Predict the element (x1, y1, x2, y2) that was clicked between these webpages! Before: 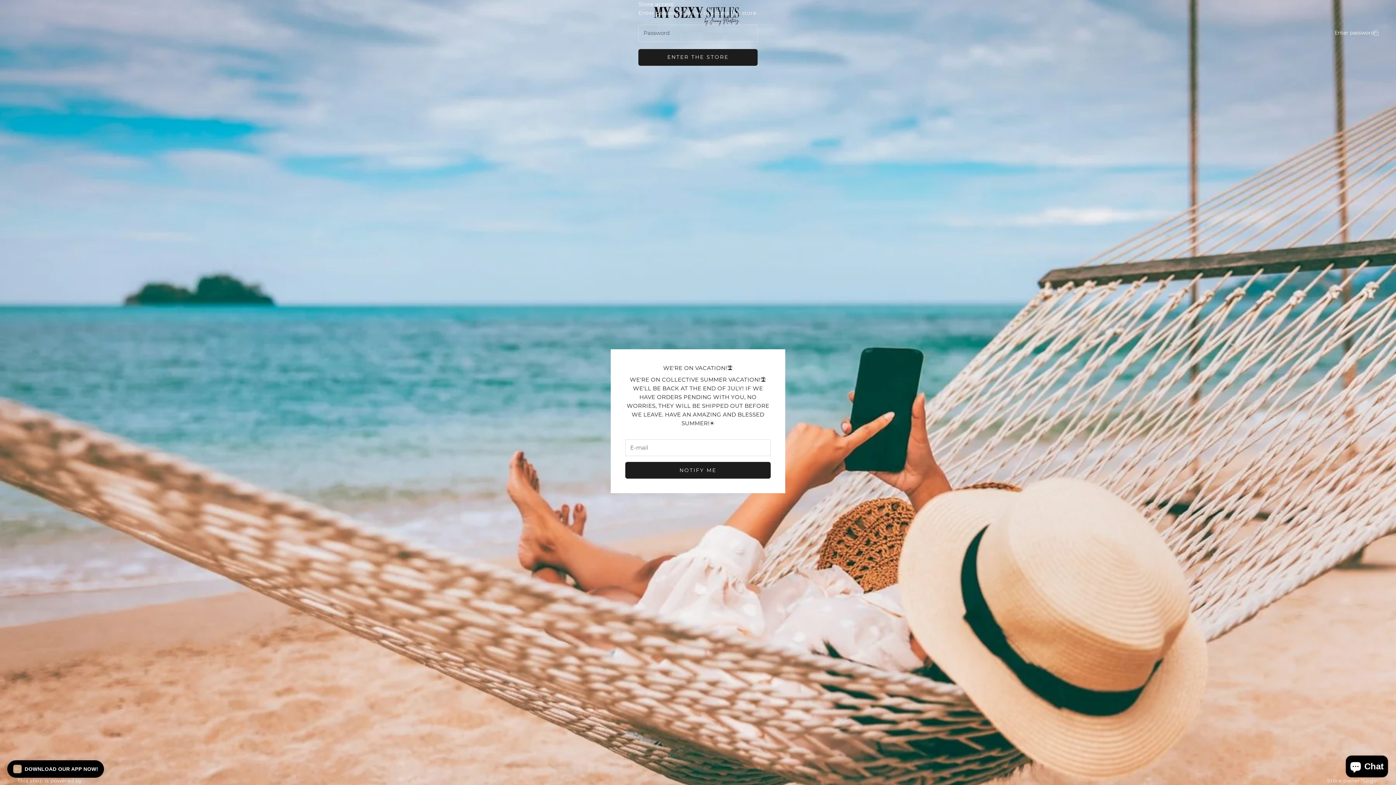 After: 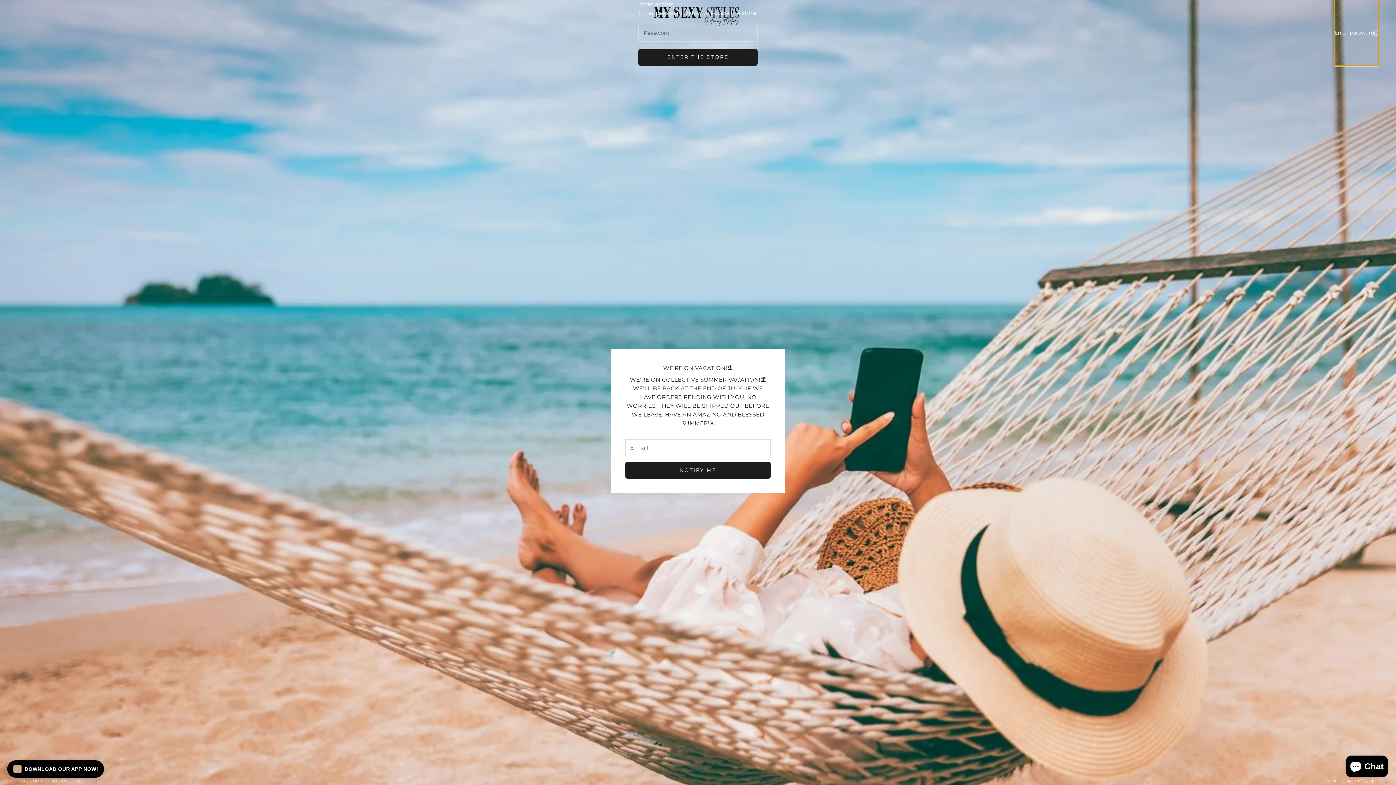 Action: label: Enter password bbox: (1334, 0, 1378, 65)